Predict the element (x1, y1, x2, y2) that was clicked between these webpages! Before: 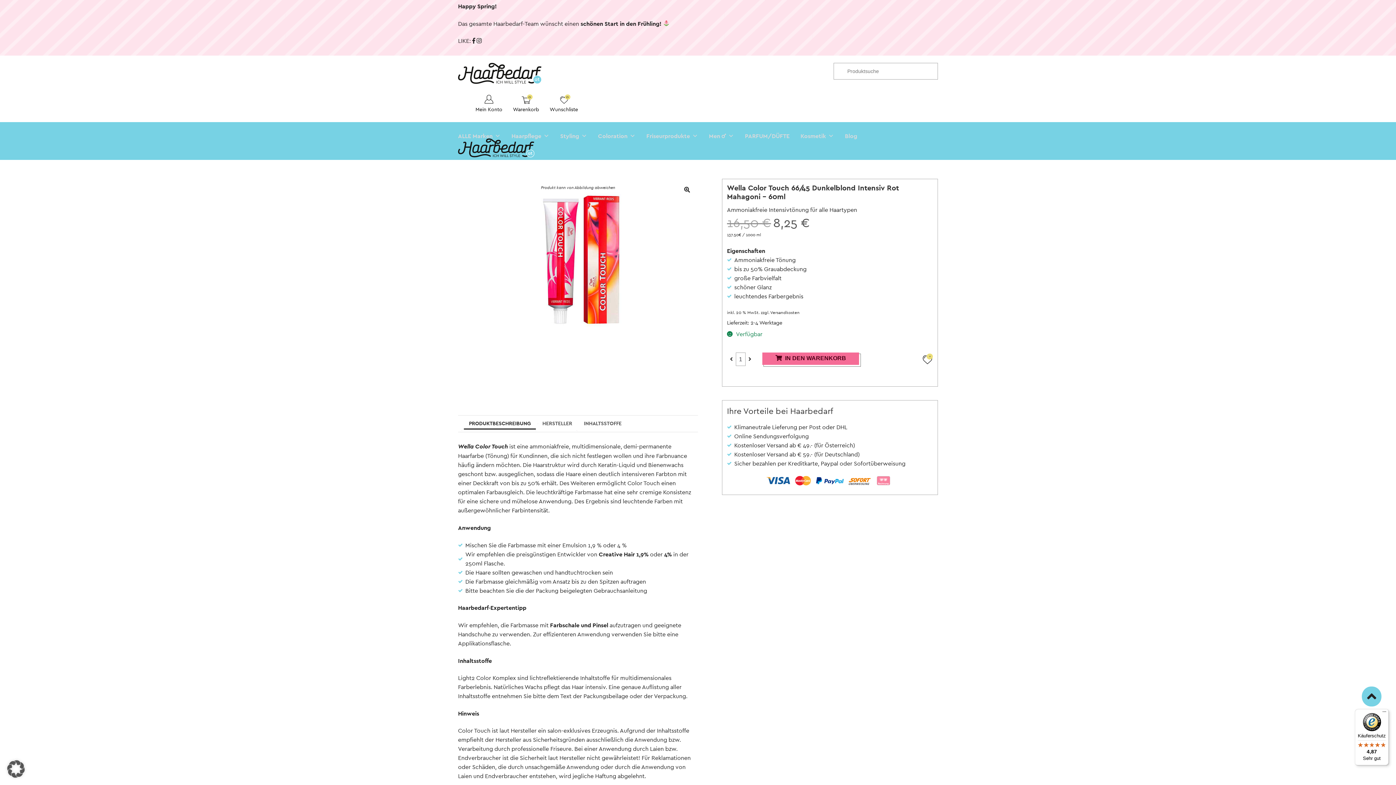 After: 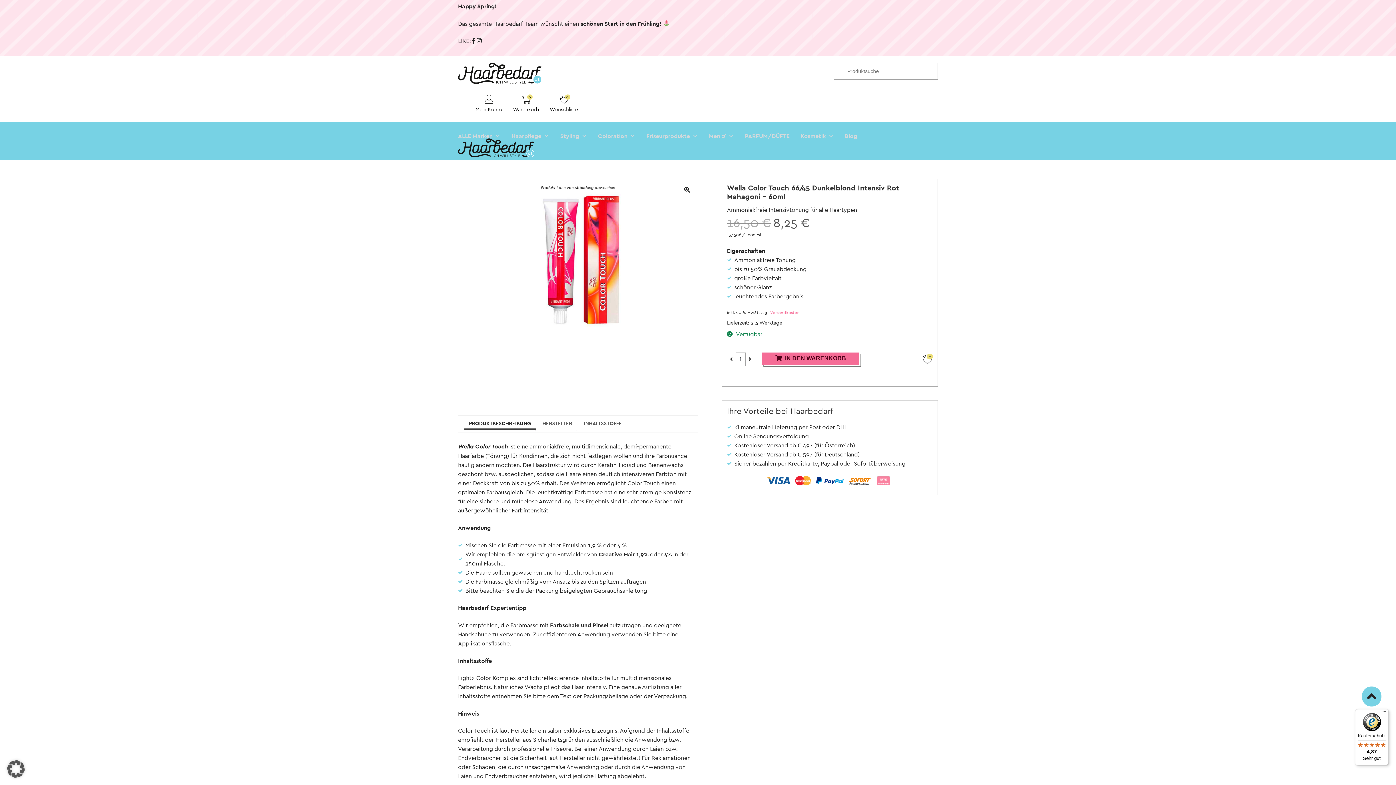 Action: bbox: (770, 310, 799, 315) label: Versandkosten